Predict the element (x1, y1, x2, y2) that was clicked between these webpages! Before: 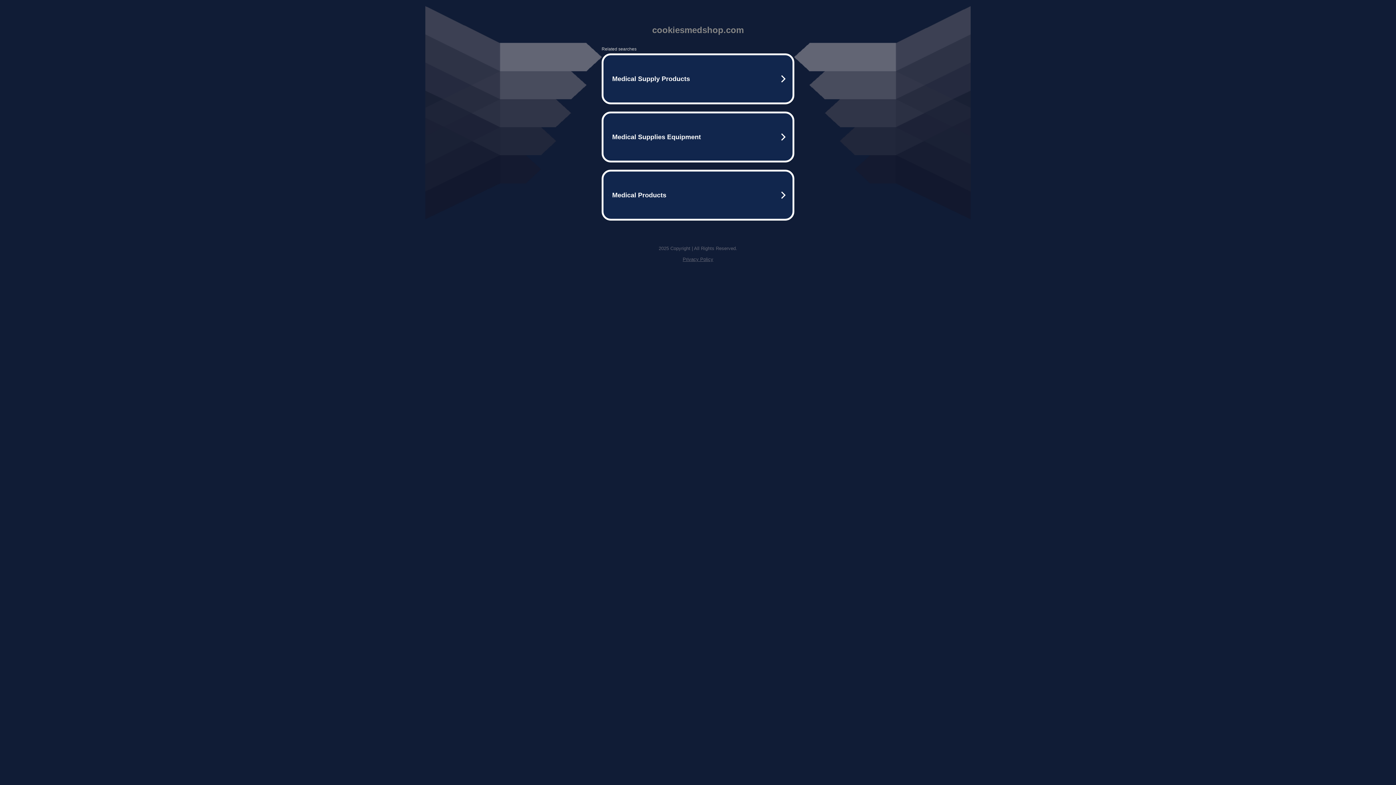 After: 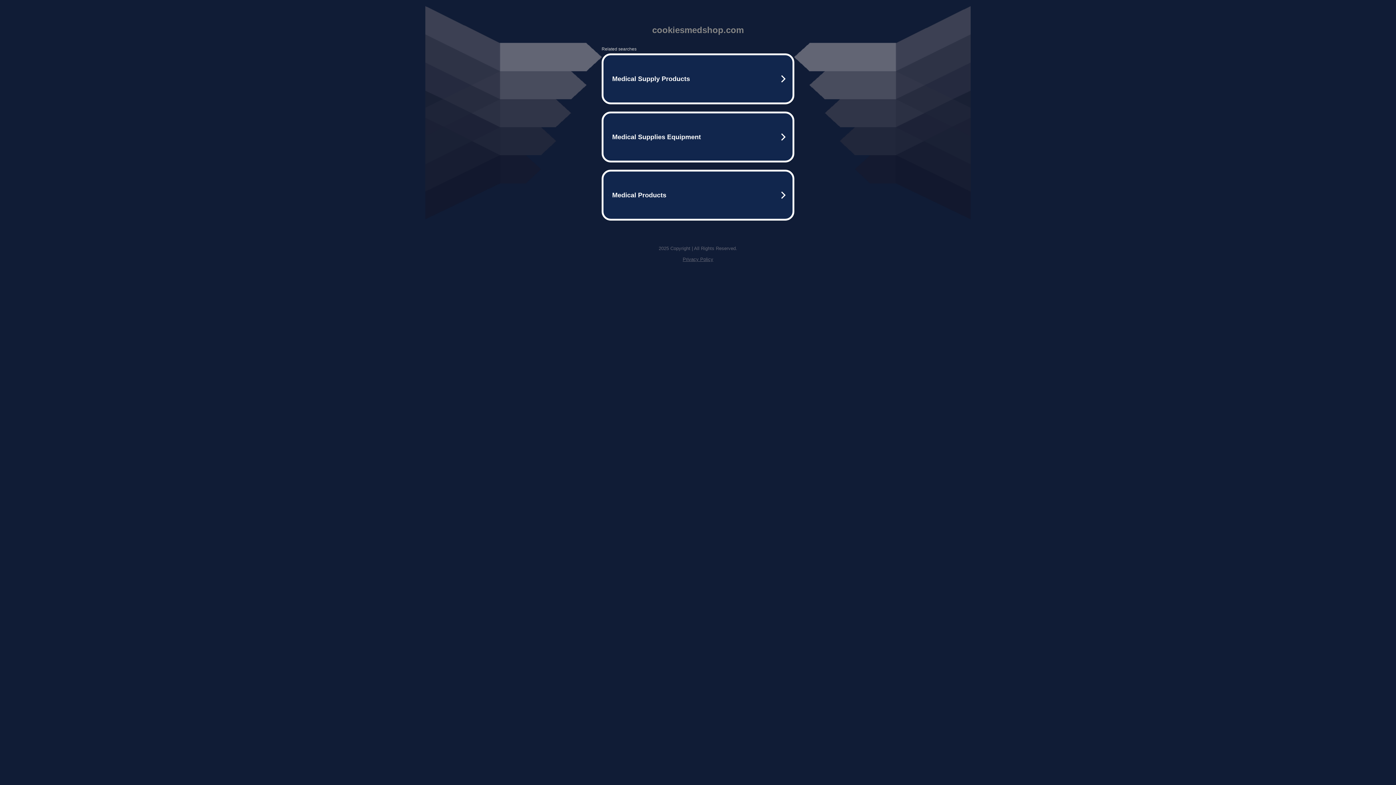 Action: label: Privacy Policy bbox: (682, 256, 713, 262)